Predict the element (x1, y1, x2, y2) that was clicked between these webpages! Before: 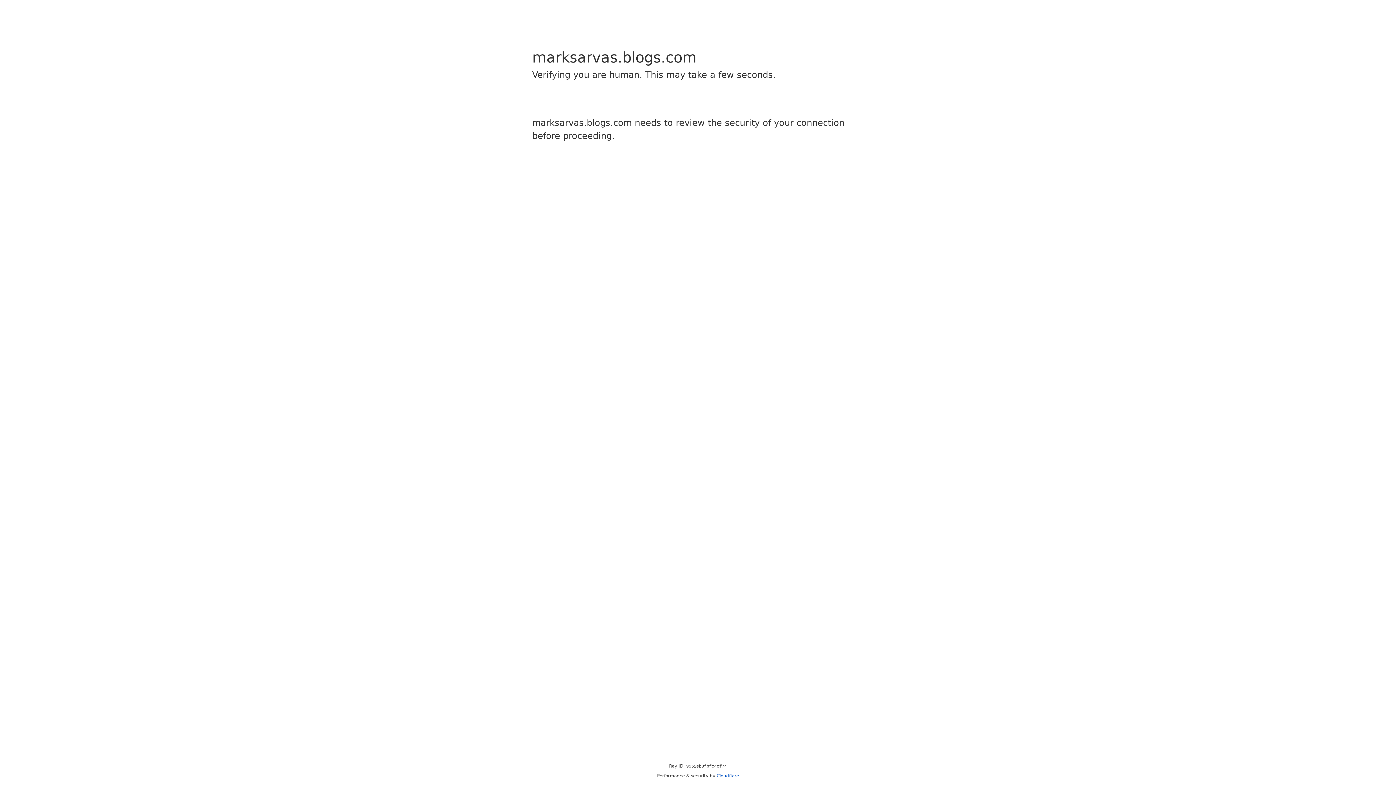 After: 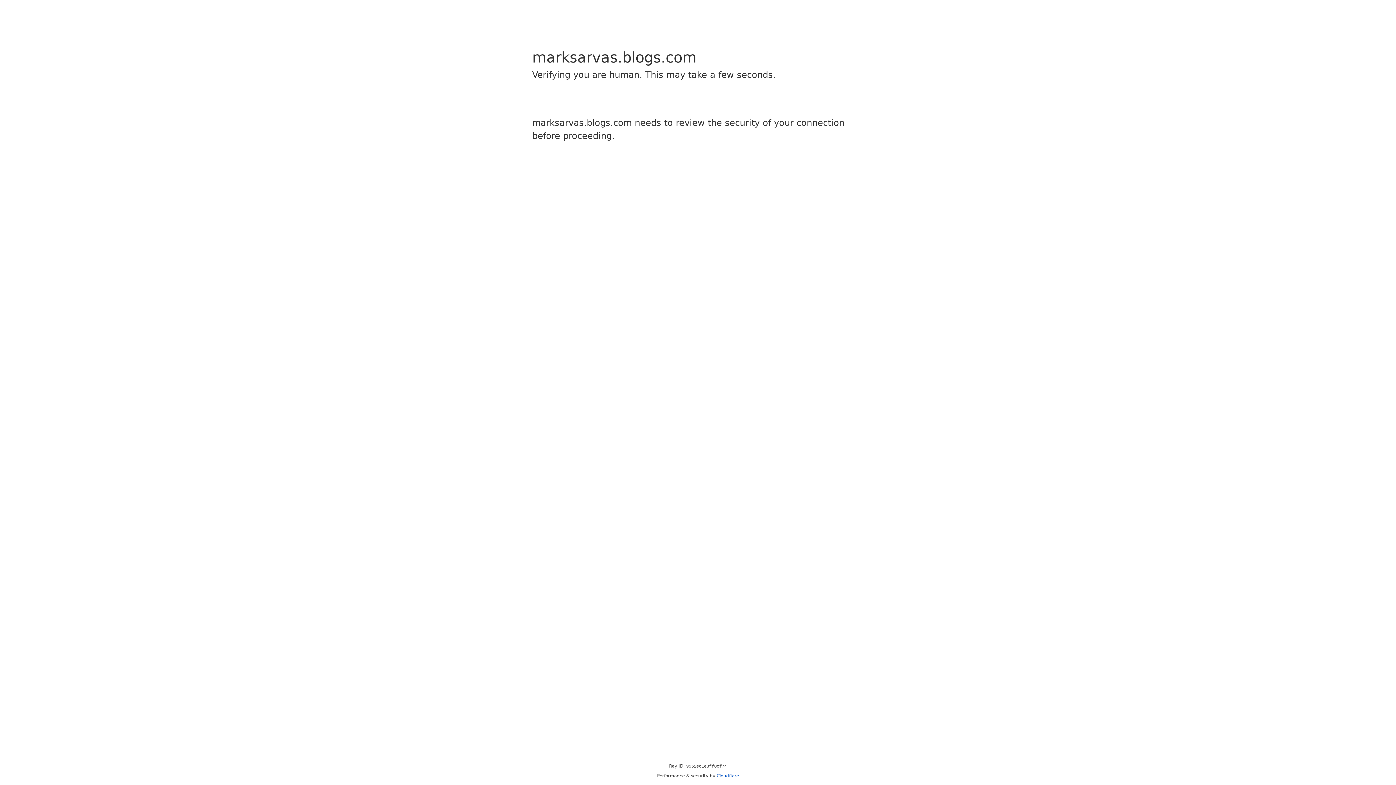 Action: label: Cloudflare bbox: (716, 773, 739, 778)